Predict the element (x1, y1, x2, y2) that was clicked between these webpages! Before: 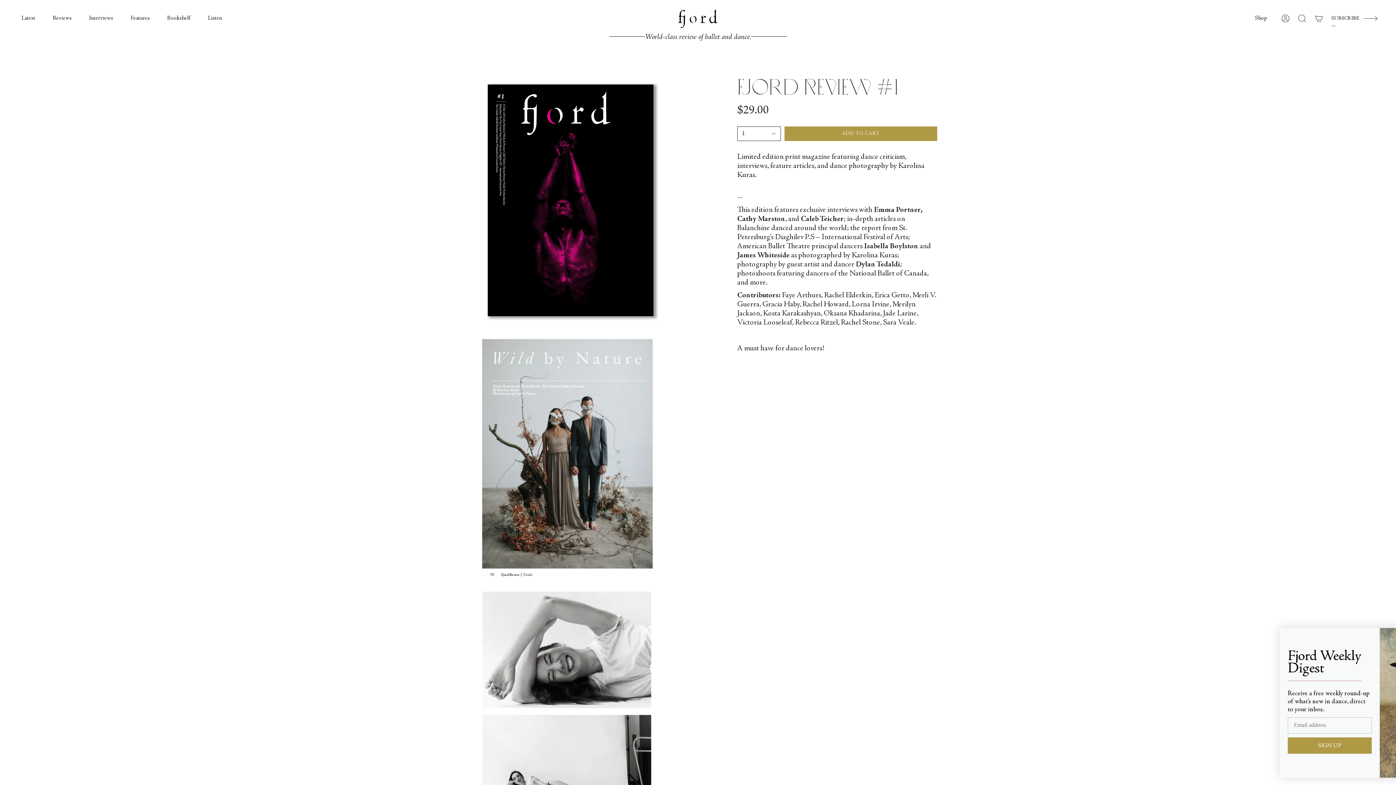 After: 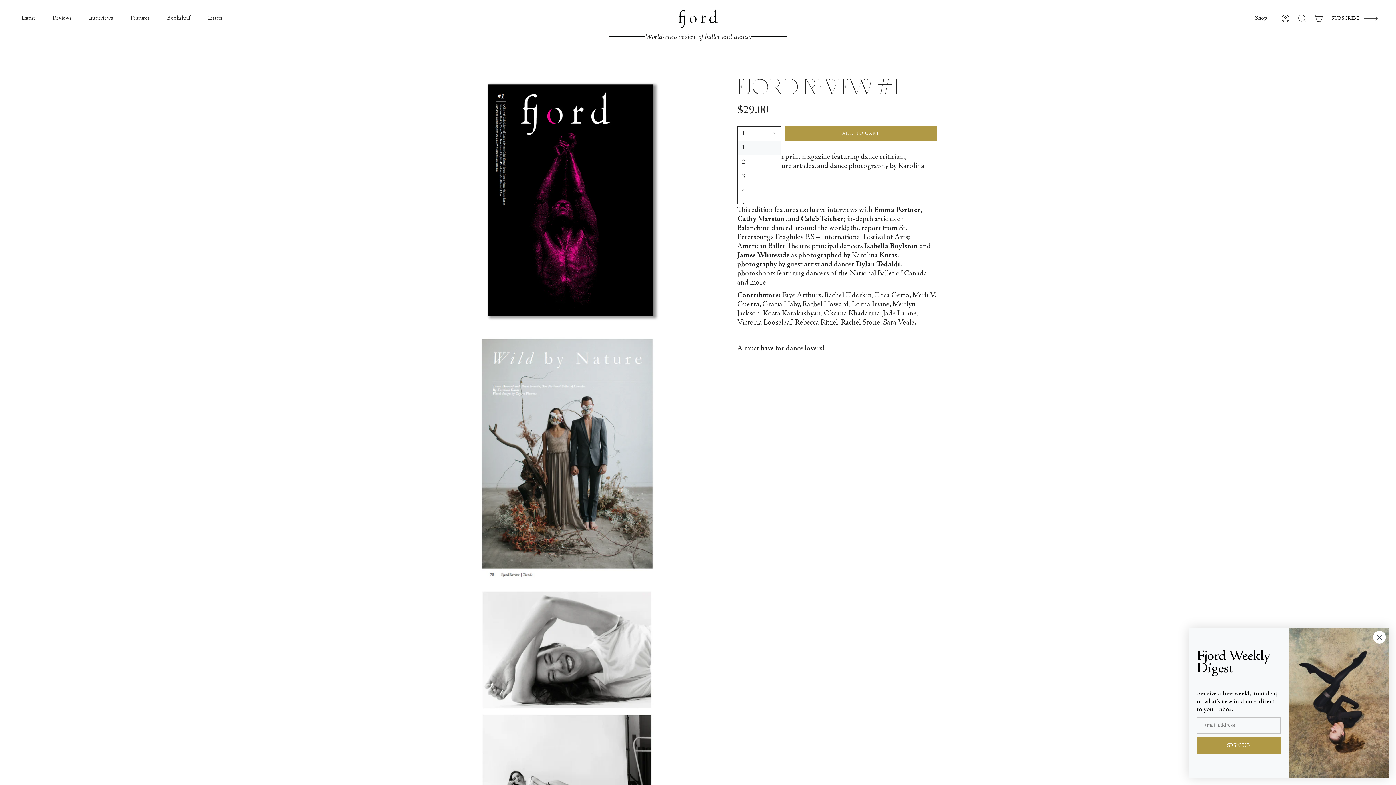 Action: label: 1 bbox: (737, 126, 781, 141)